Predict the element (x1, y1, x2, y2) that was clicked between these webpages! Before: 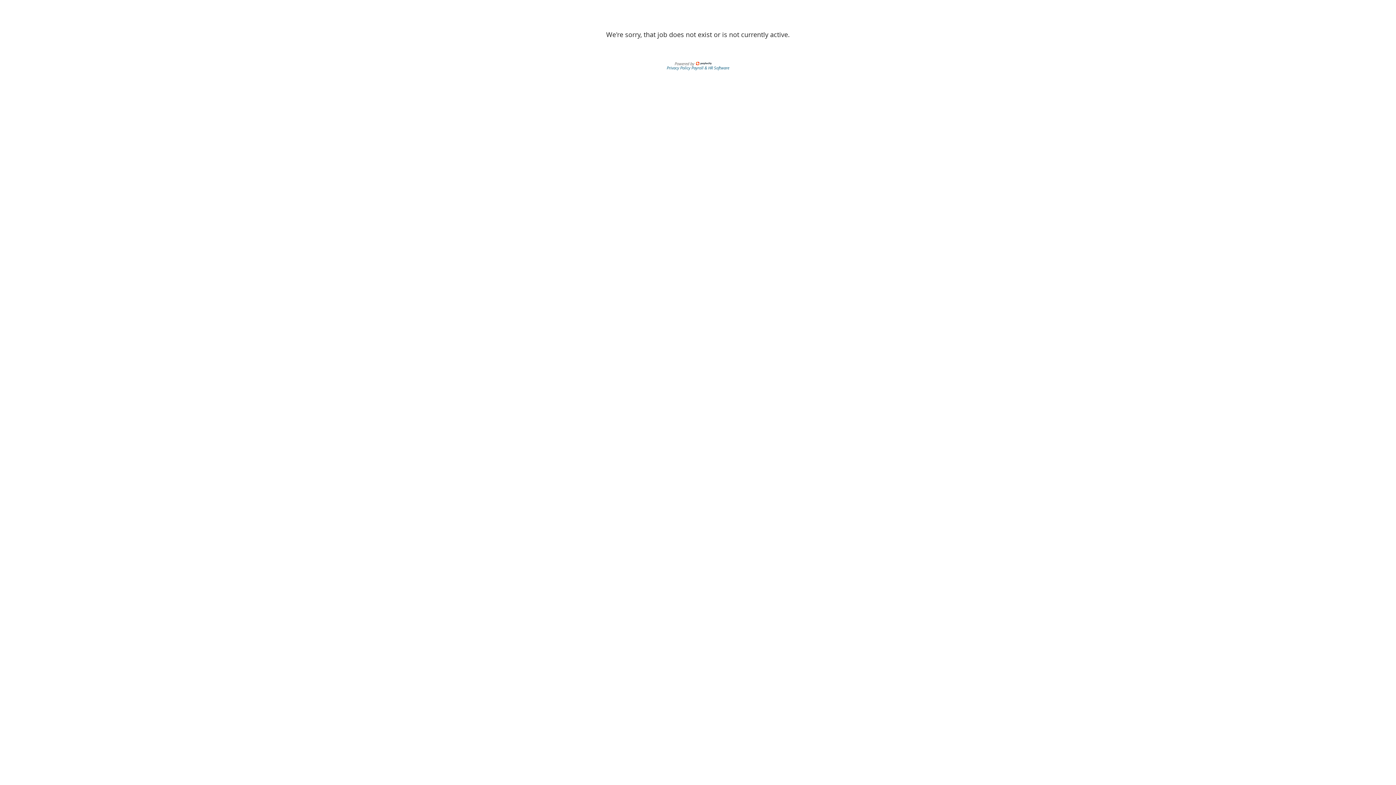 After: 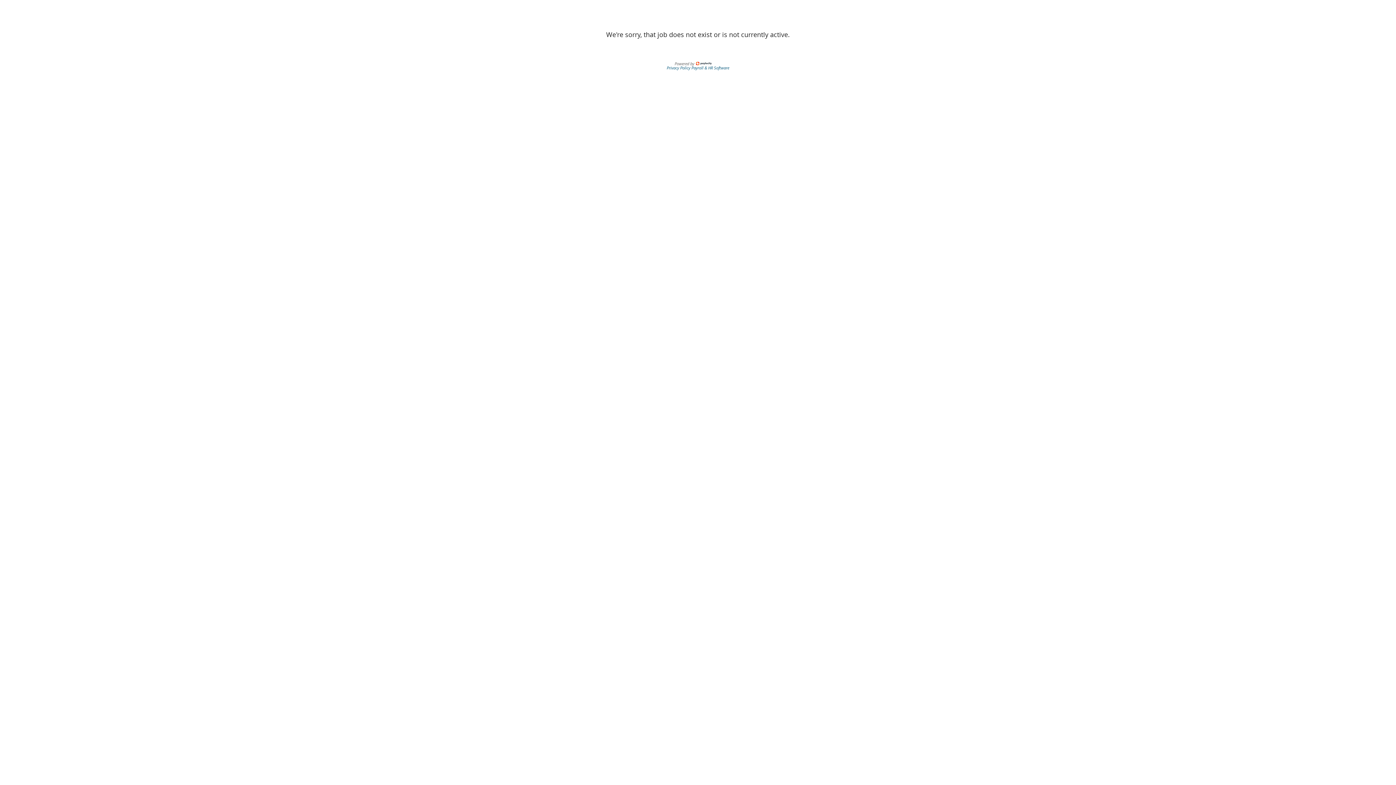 Action: bbox: (691, 64, 729, 70) label: Payroll & HR Software